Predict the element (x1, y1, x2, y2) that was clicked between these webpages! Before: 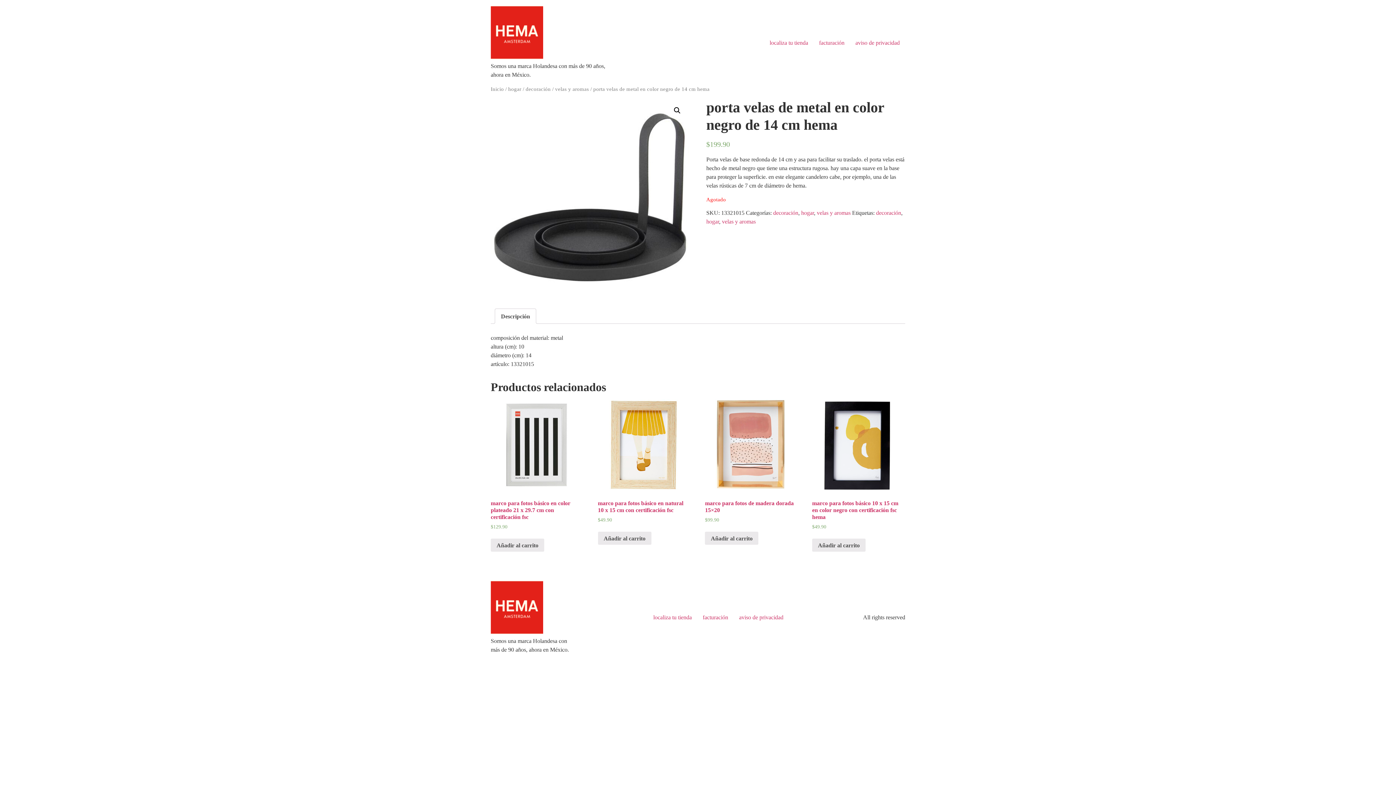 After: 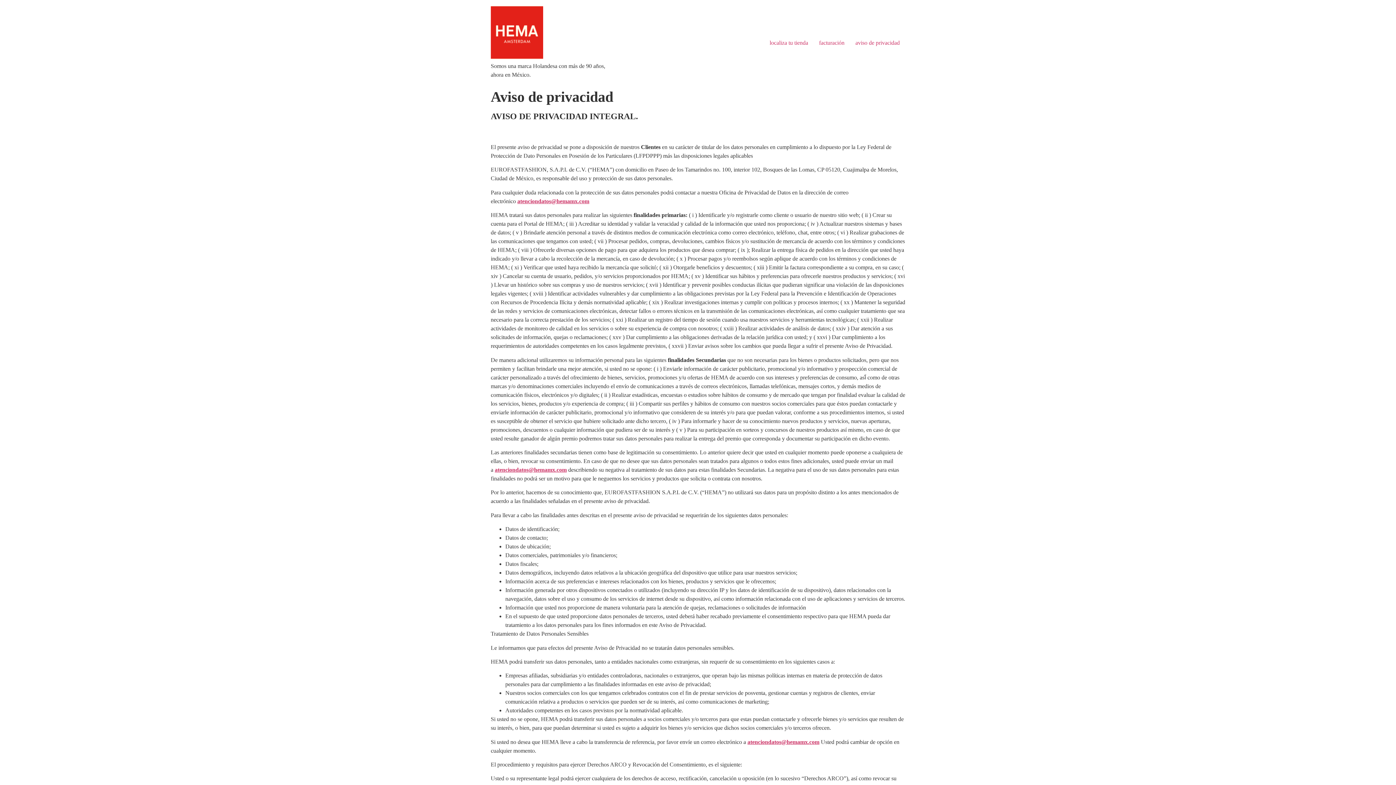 Action: label: aviso de privacidad bbox: (733, 611, 789, 623)